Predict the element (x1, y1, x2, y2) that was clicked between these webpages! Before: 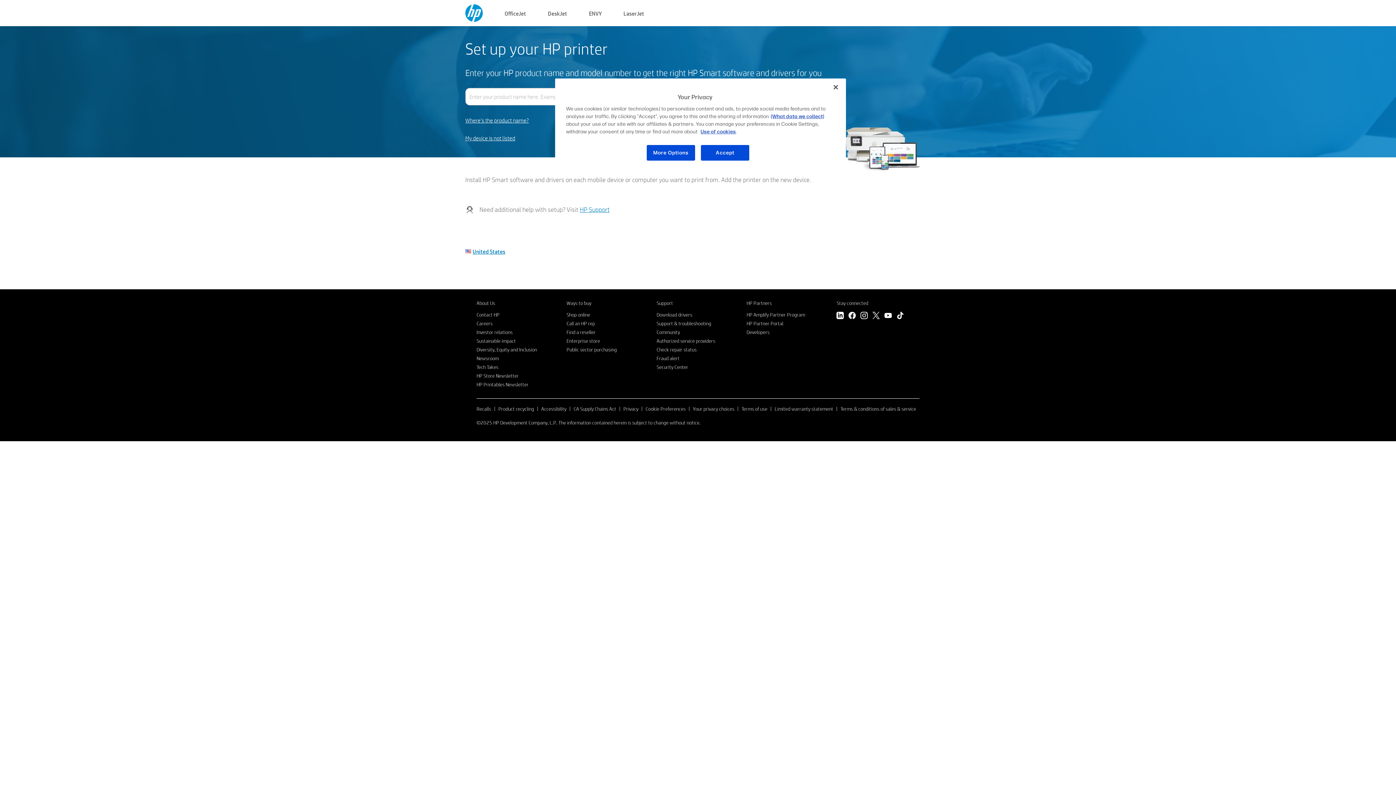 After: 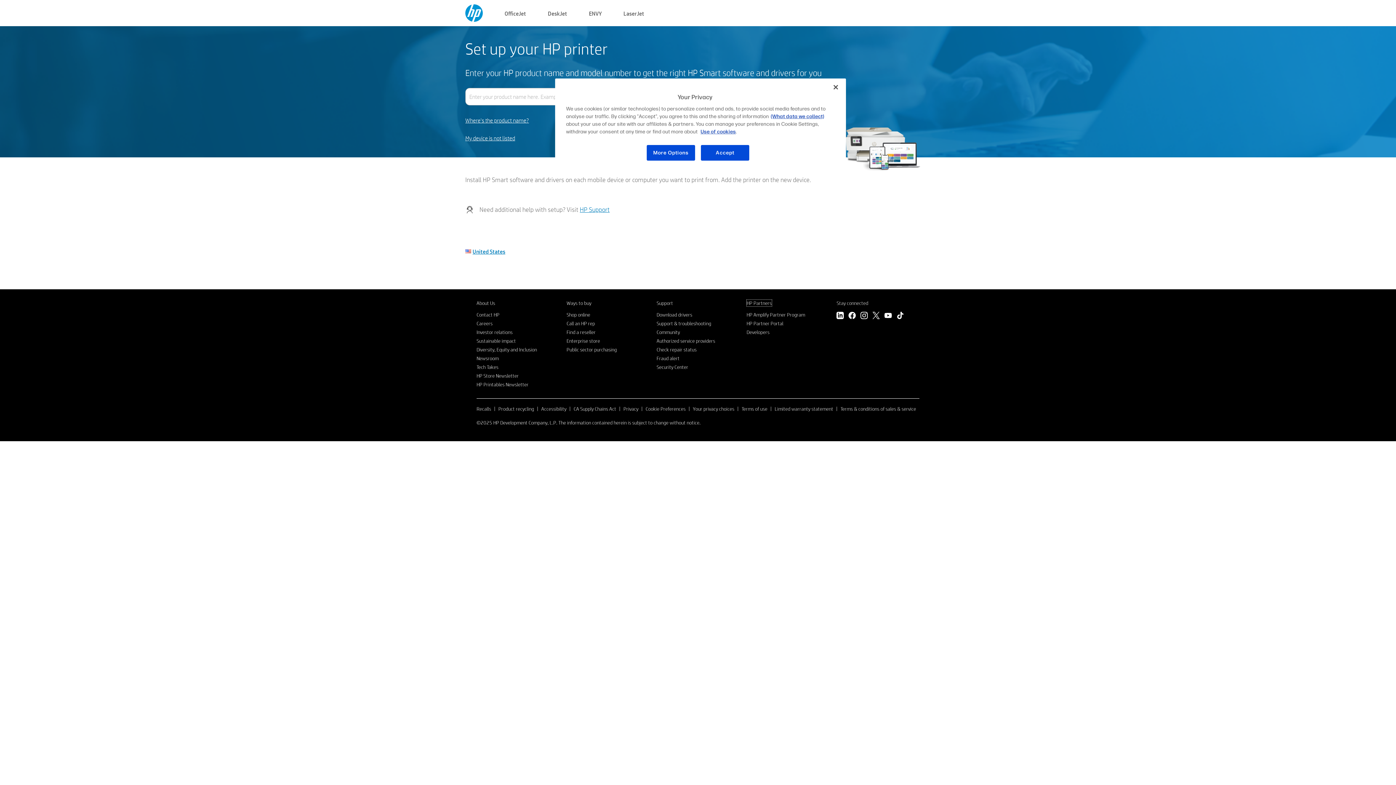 Action: label: HP Partners bbox: (746, 300, 771, 306)